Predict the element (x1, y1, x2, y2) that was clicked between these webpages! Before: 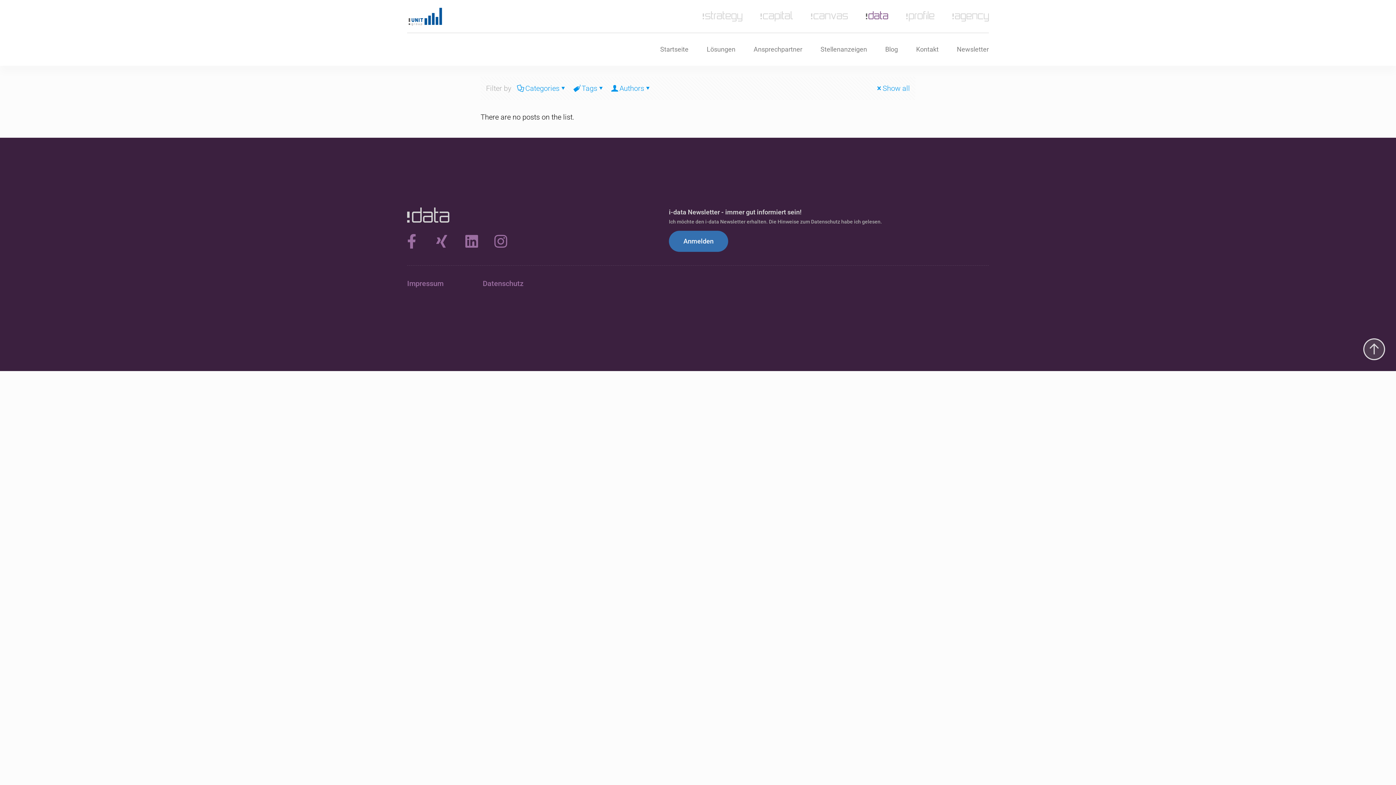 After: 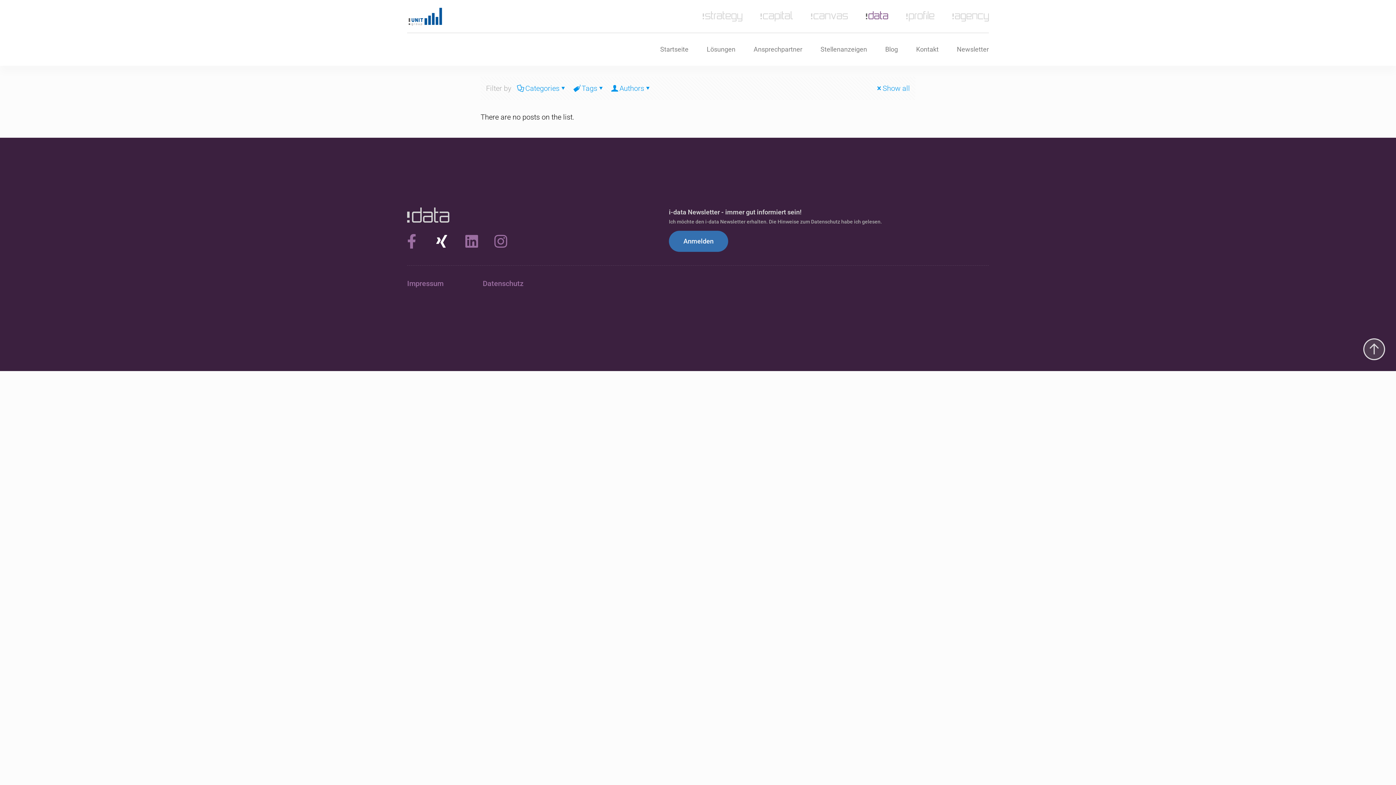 Action: bbox: (436, 234, 456, 248)